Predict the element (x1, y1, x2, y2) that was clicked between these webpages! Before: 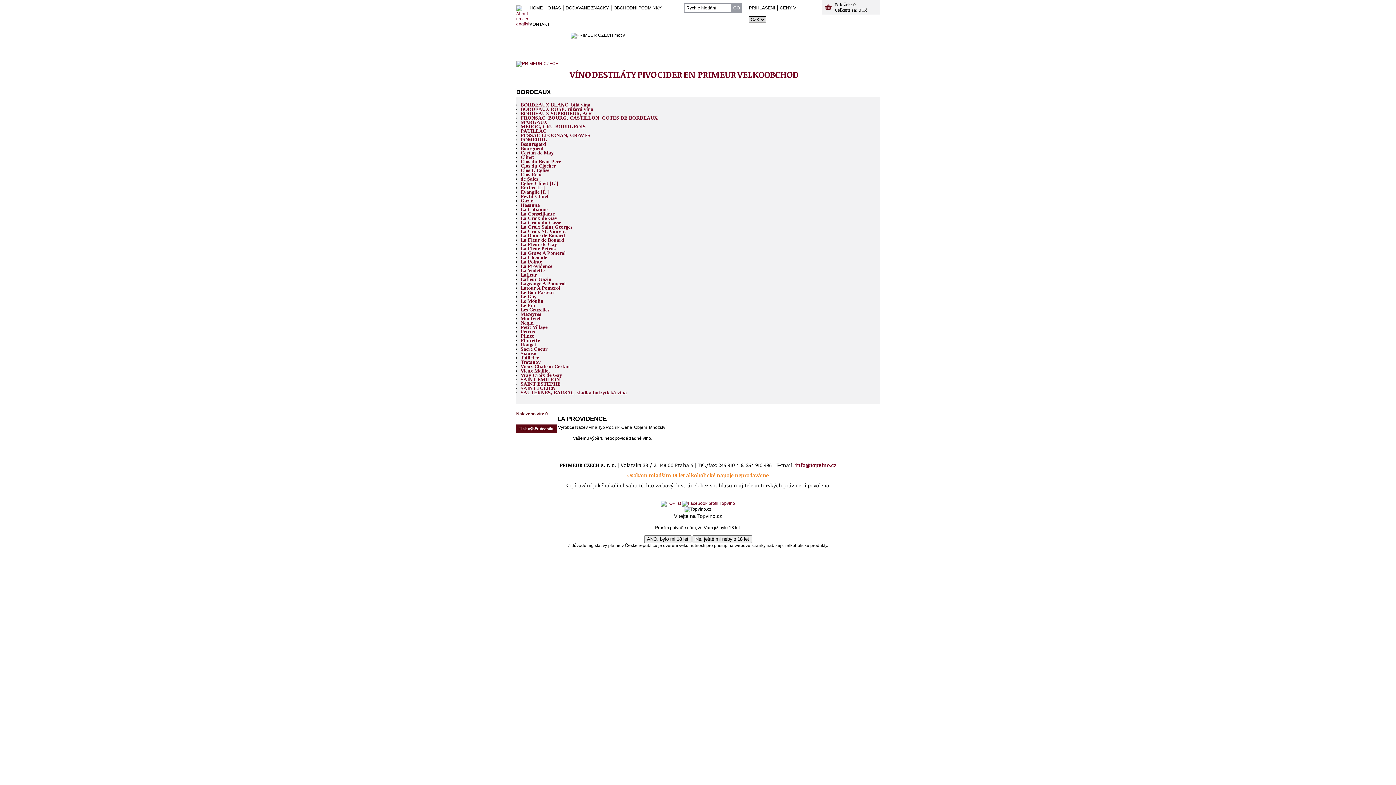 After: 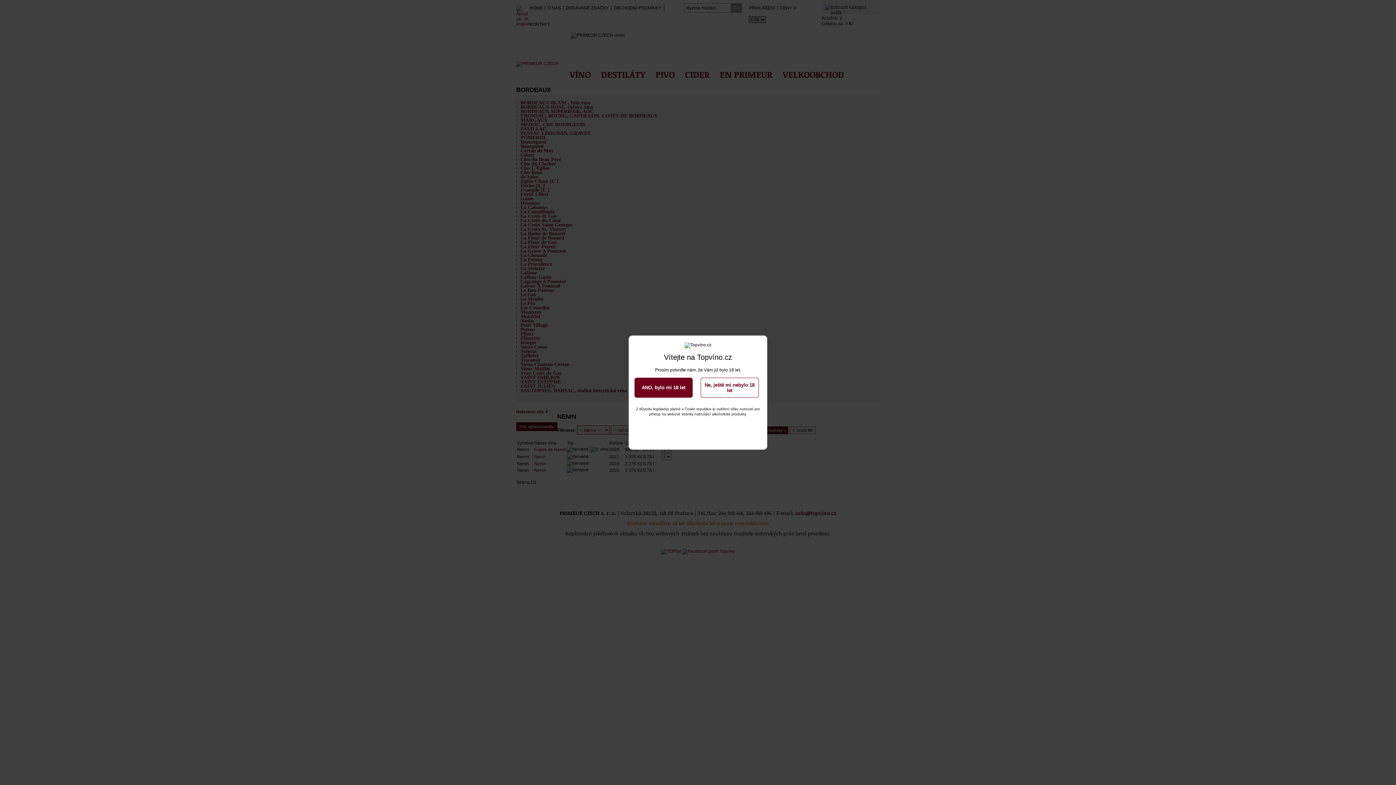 Action: bbox: (520, 320, 533, 325) label: Nenin